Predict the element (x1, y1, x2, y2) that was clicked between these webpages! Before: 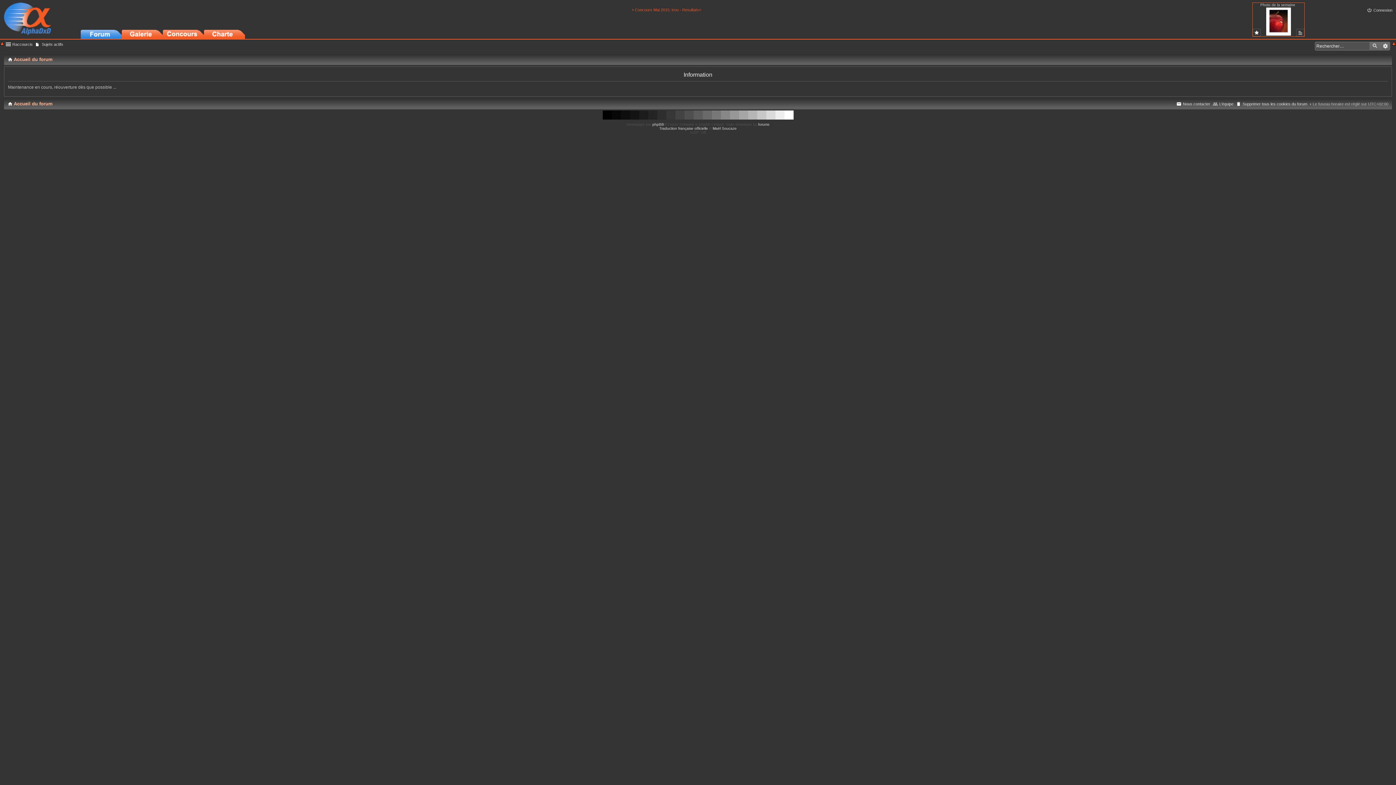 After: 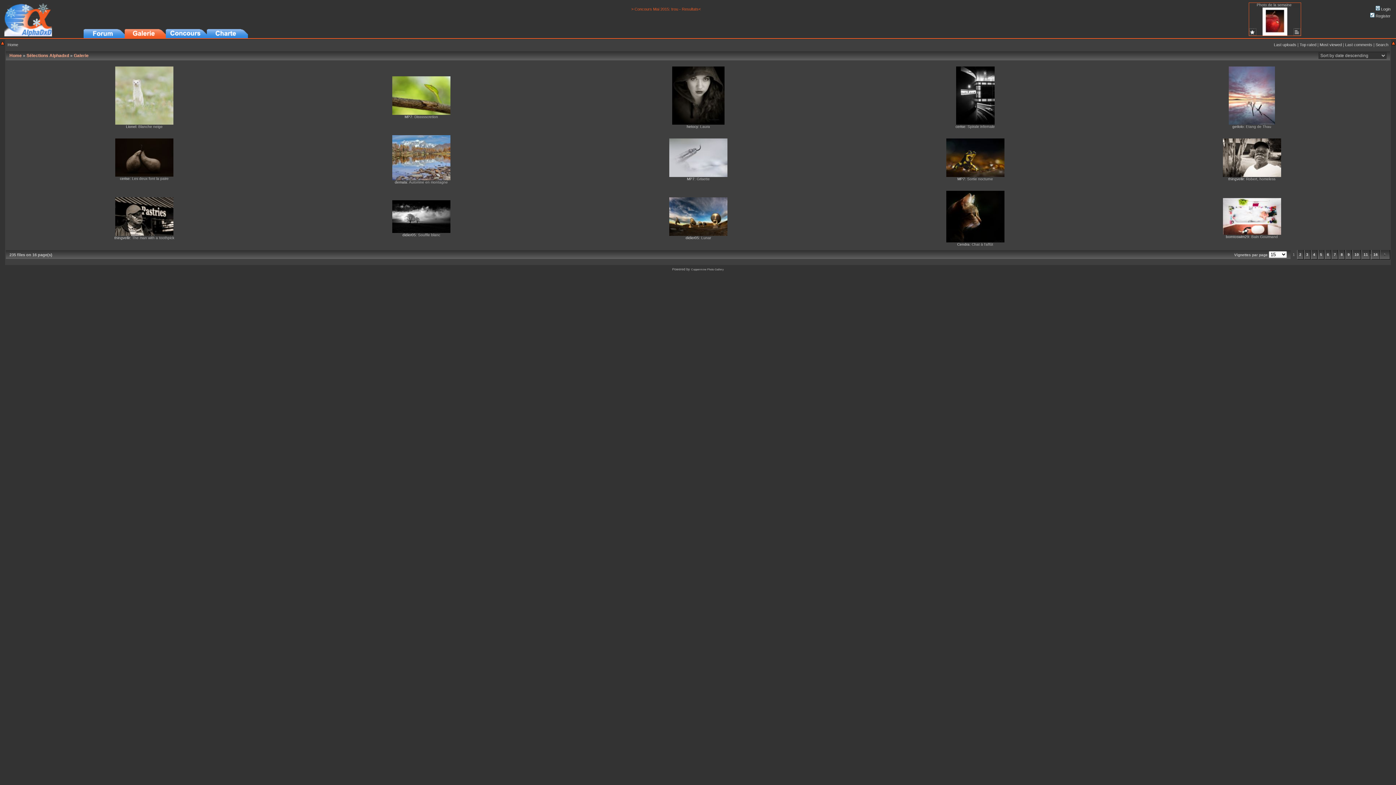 Action: bbox: (121, 29, 162, 38)